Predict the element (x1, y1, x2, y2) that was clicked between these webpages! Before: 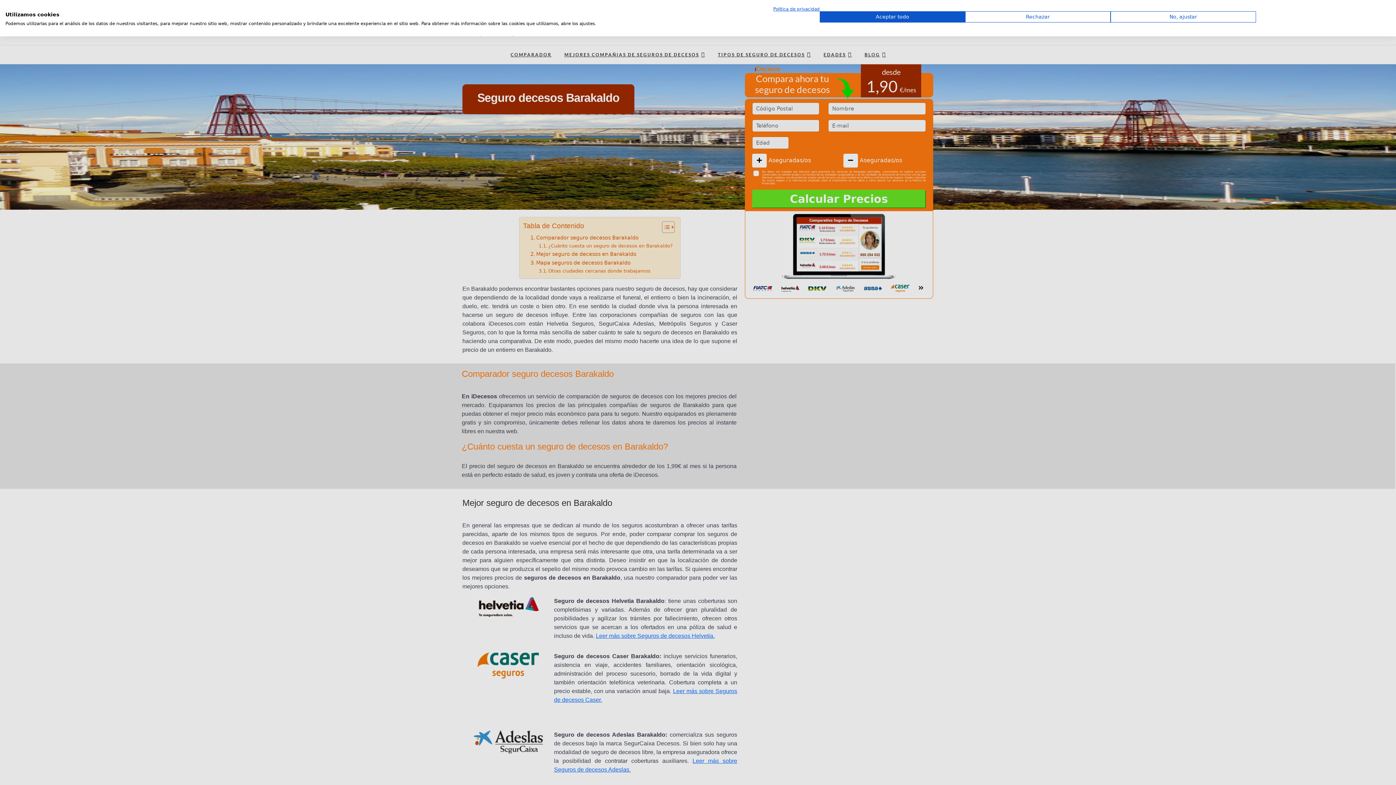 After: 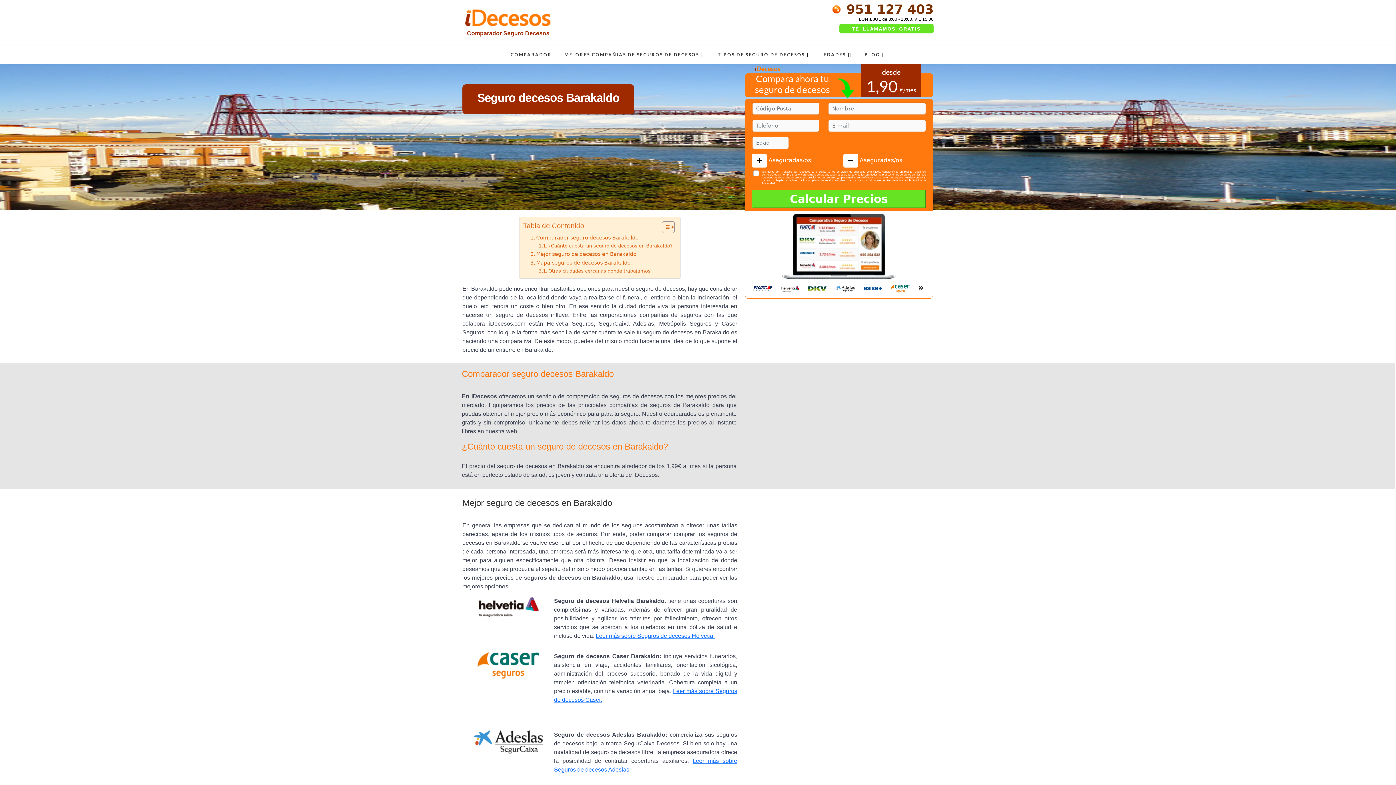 Action: bbox: (965, 11, 1110, 22) label: Denegar todas las cookies